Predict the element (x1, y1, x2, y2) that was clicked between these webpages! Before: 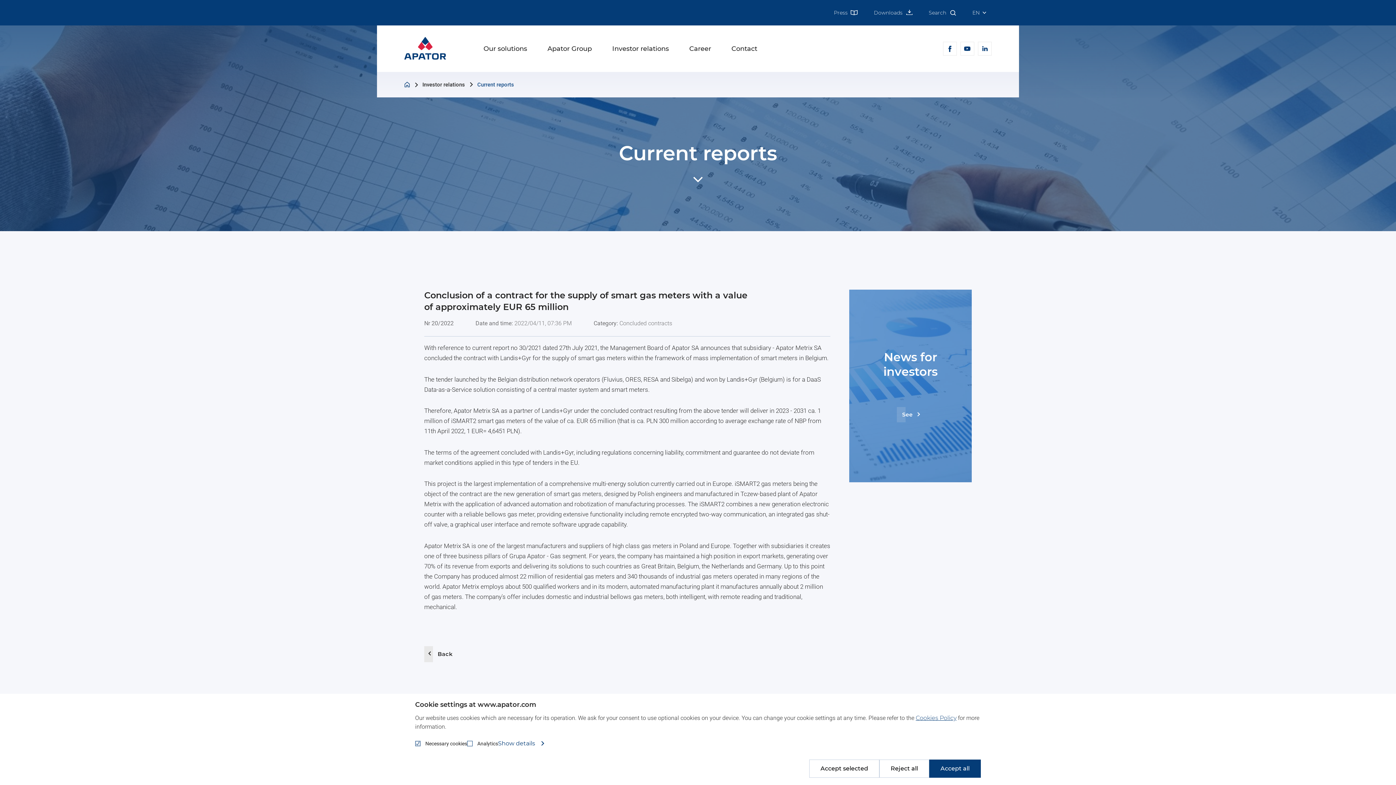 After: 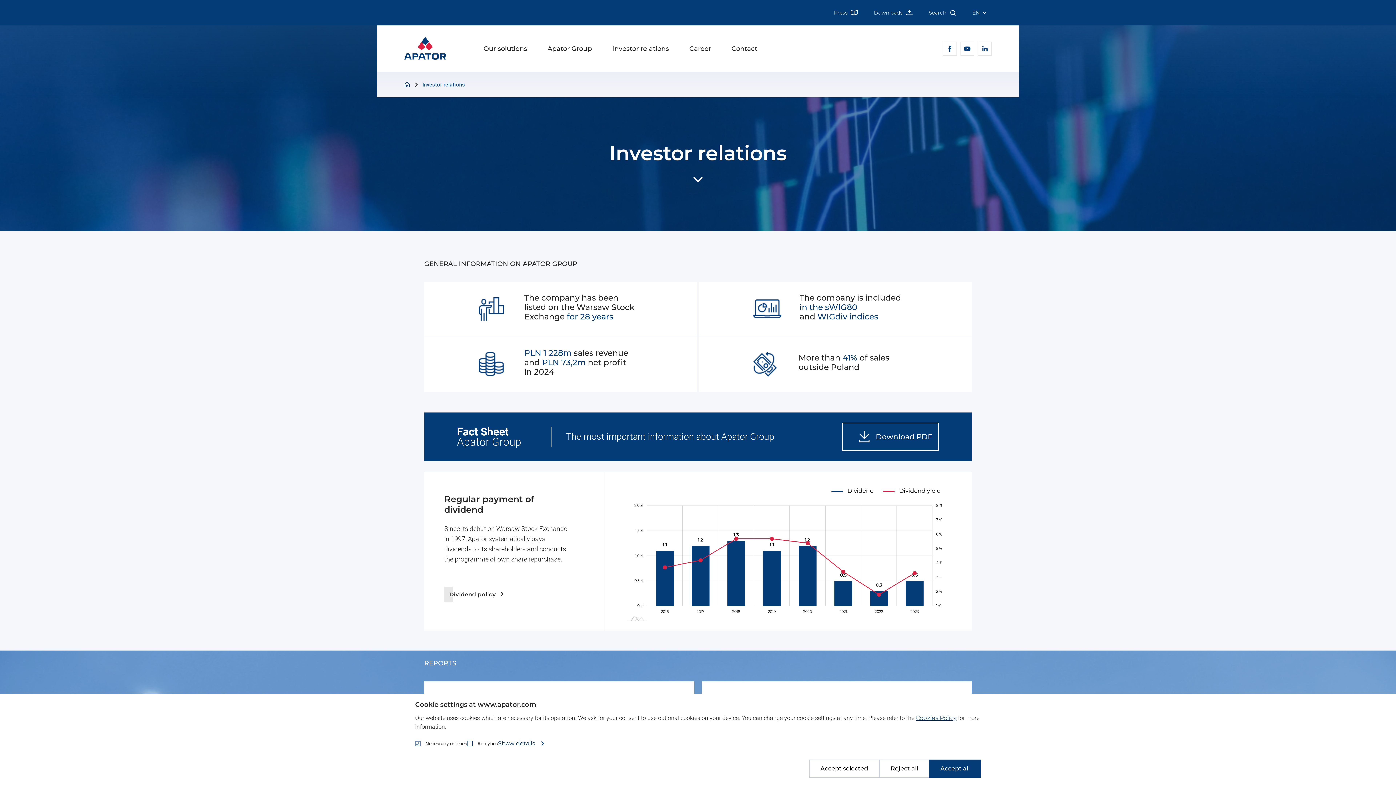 Action: label: Investor relations bbox: (422, 81, 465, 87)